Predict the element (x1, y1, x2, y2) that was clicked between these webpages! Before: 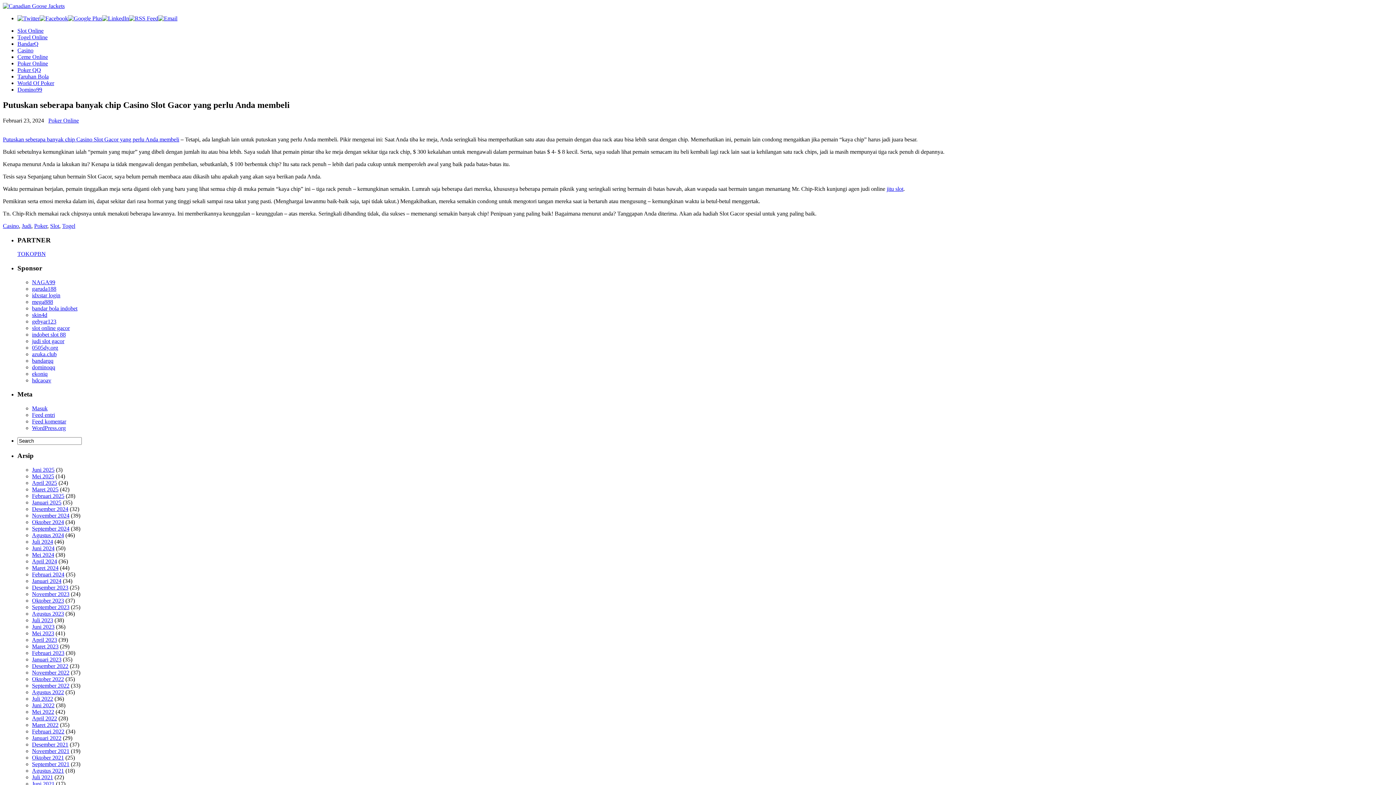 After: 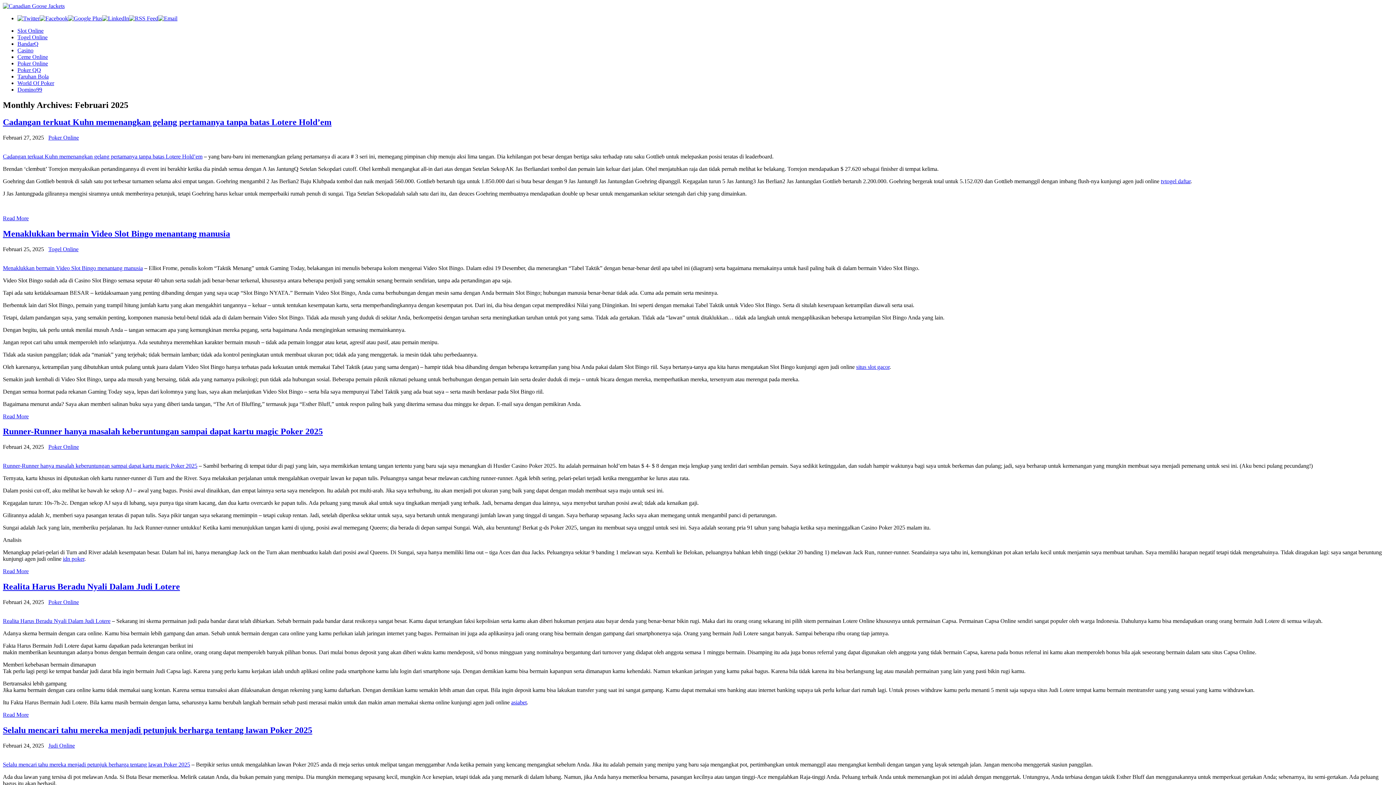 Action: label: Februari 2025 bbox: (32, 492, 64, 499)